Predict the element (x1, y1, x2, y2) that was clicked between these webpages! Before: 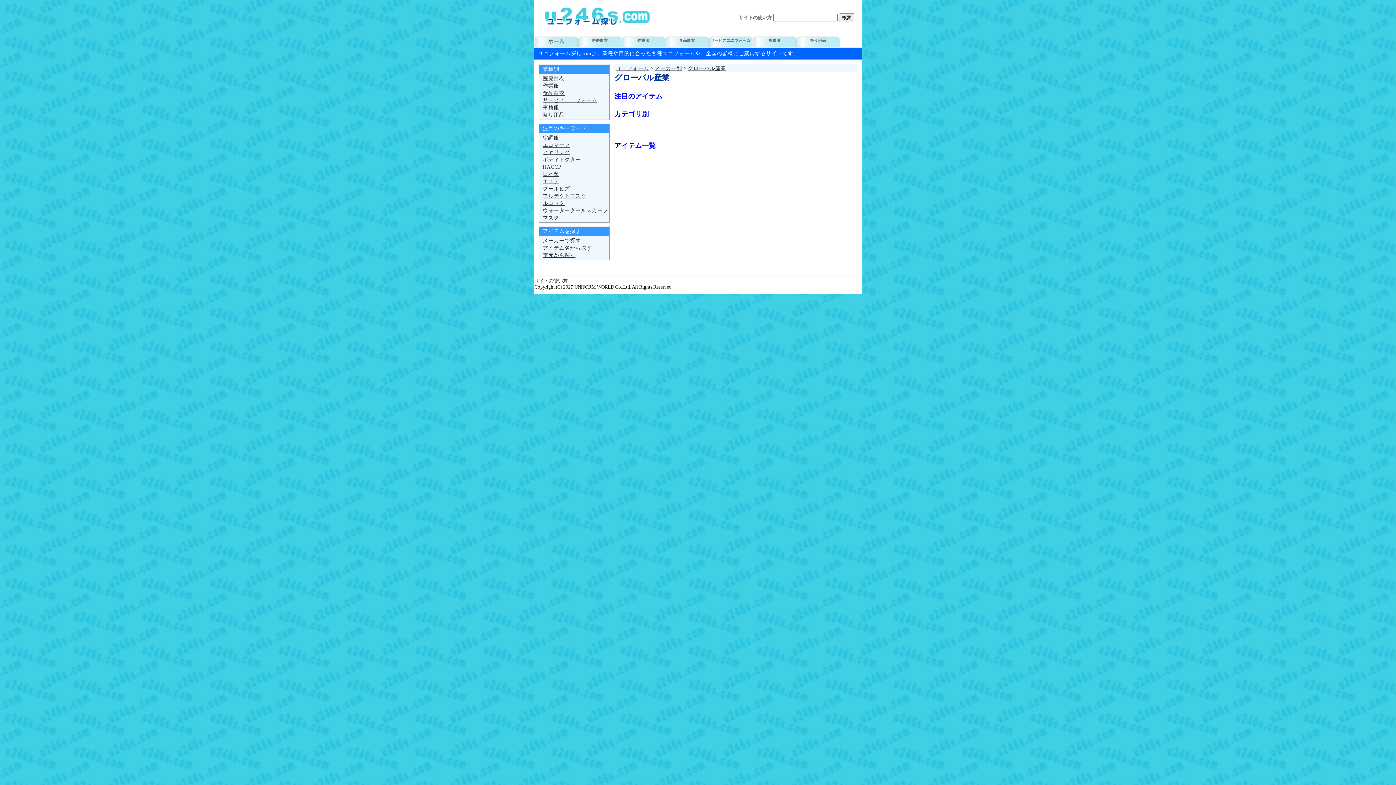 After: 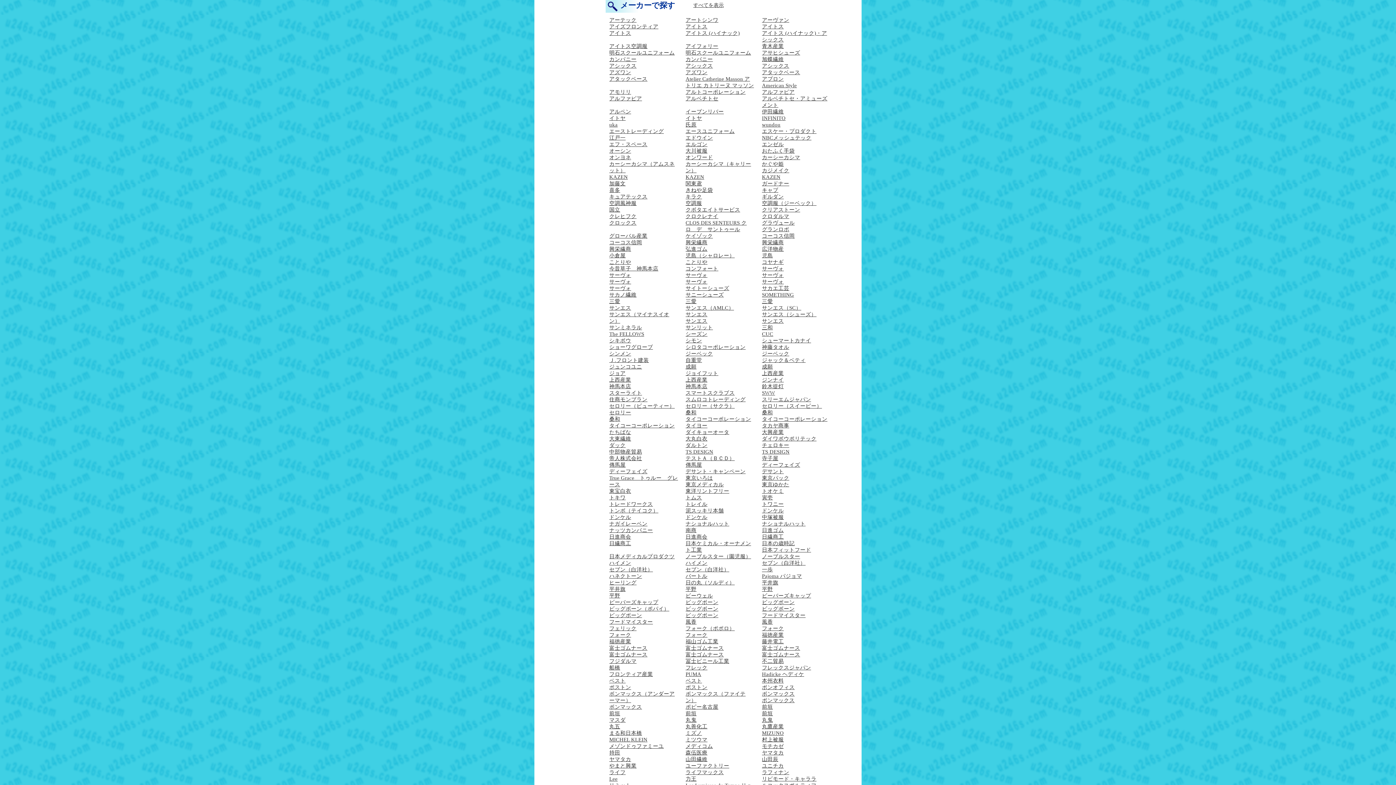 Action: label: メーカー別 bbox: (654, 65, 682, 71)